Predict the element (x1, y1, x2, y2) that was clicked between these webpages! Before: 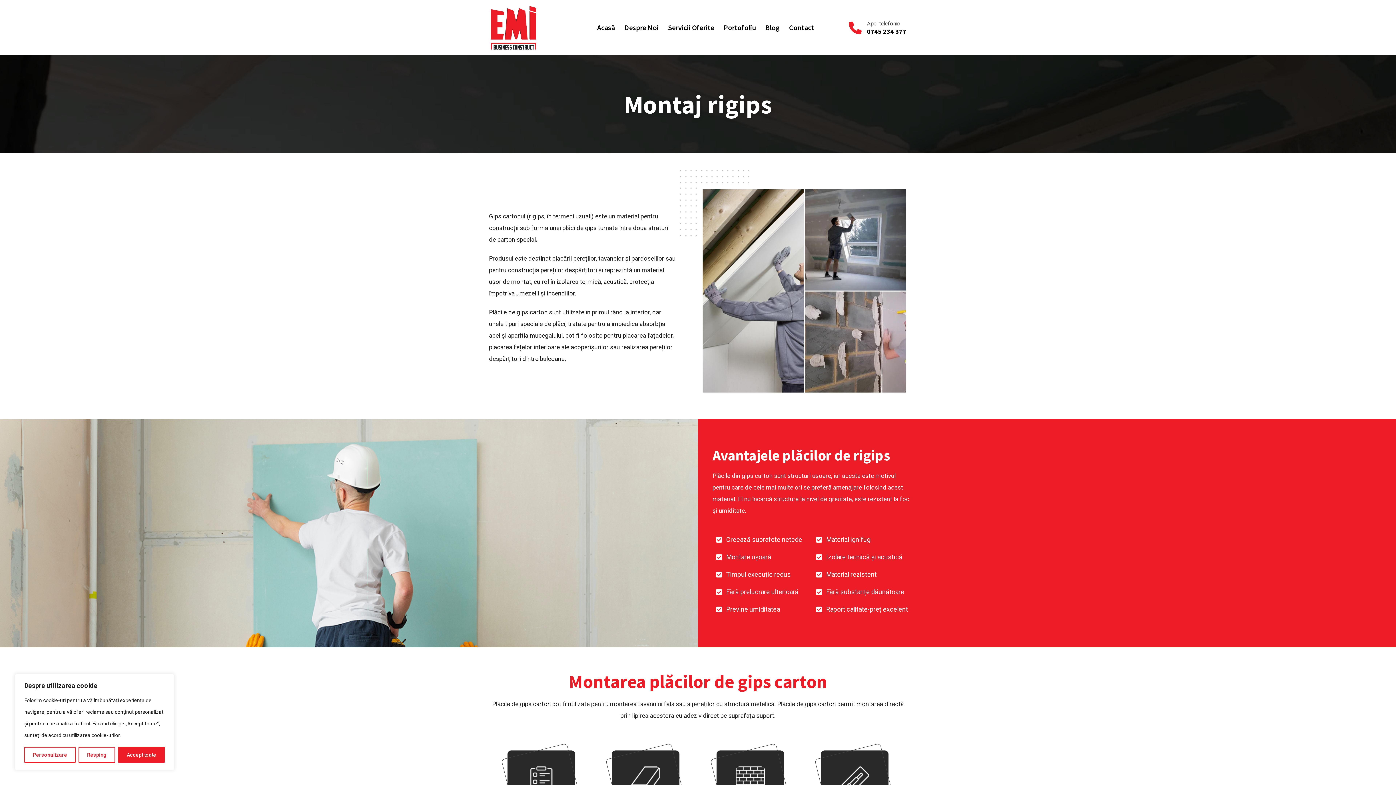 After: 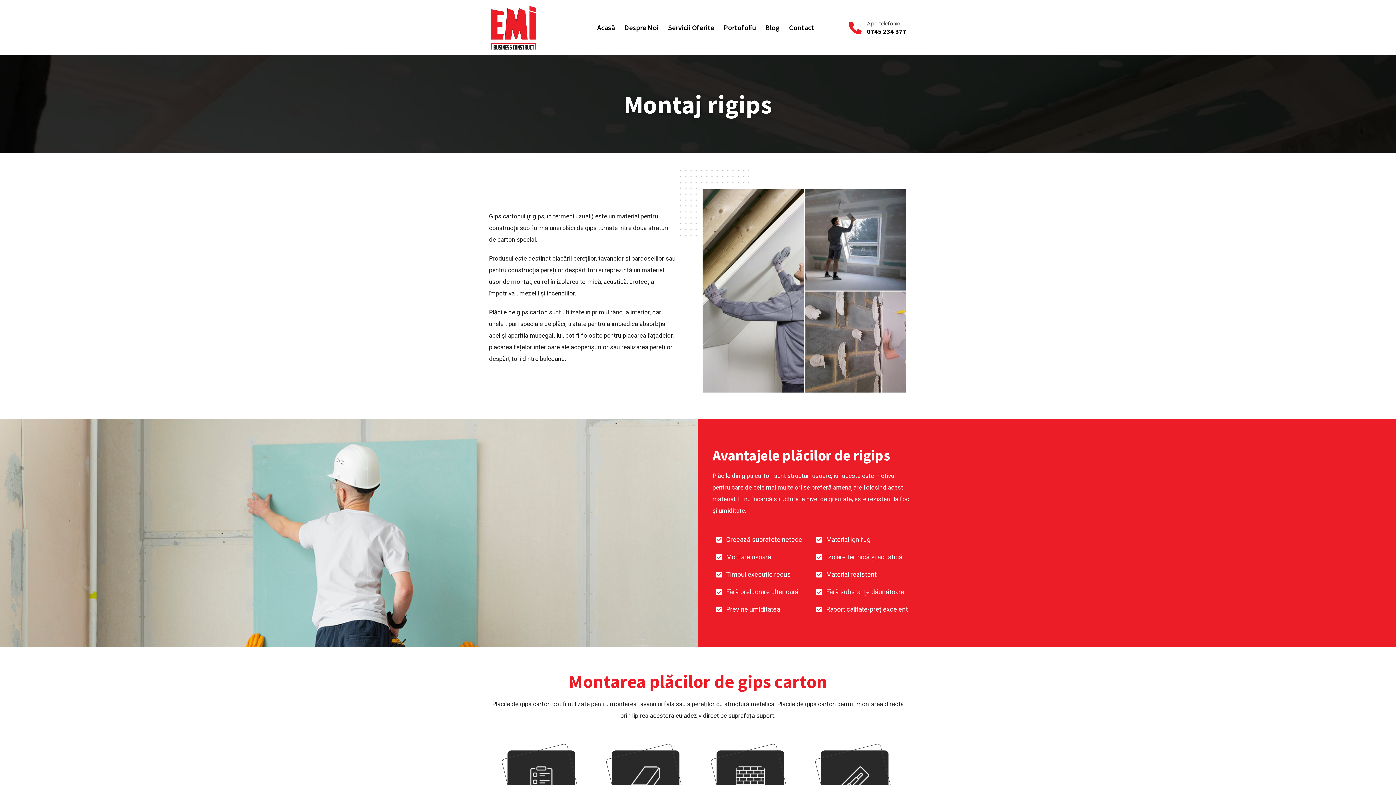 Action: label: Accept toate bbox: (118, 747, 164, 763)